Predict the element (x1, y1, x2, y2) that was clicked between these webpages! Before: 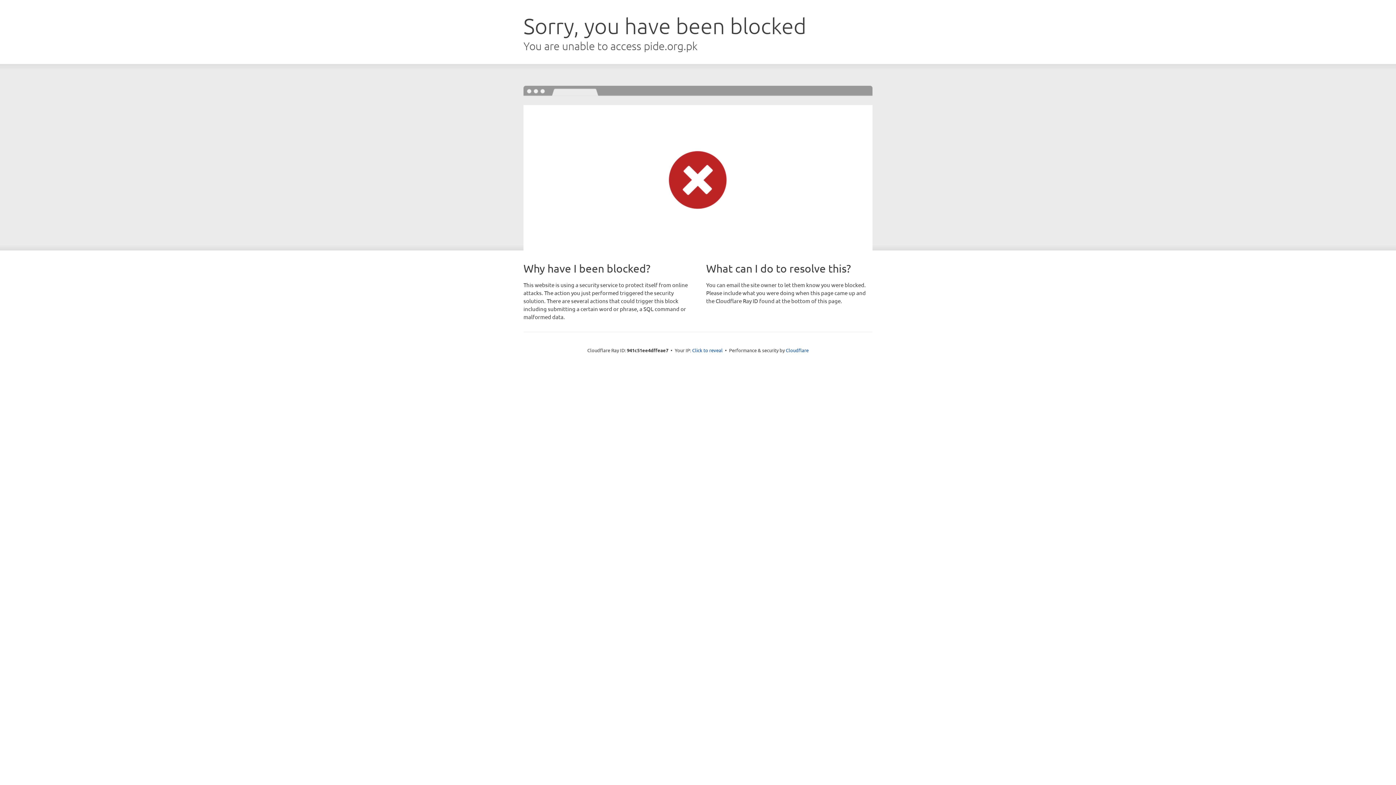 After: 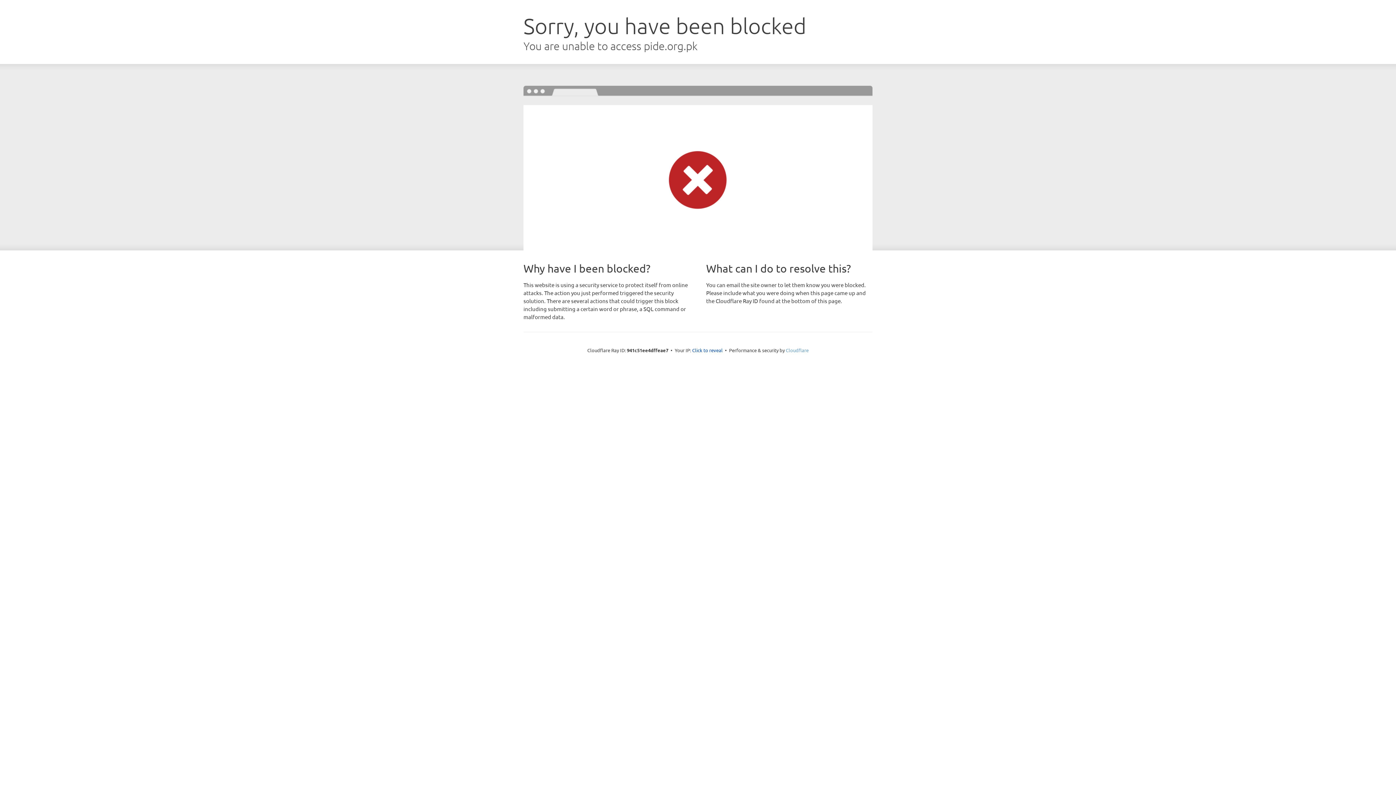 Action: label: Cloudflare bbox: (786, 347, 808, 353)